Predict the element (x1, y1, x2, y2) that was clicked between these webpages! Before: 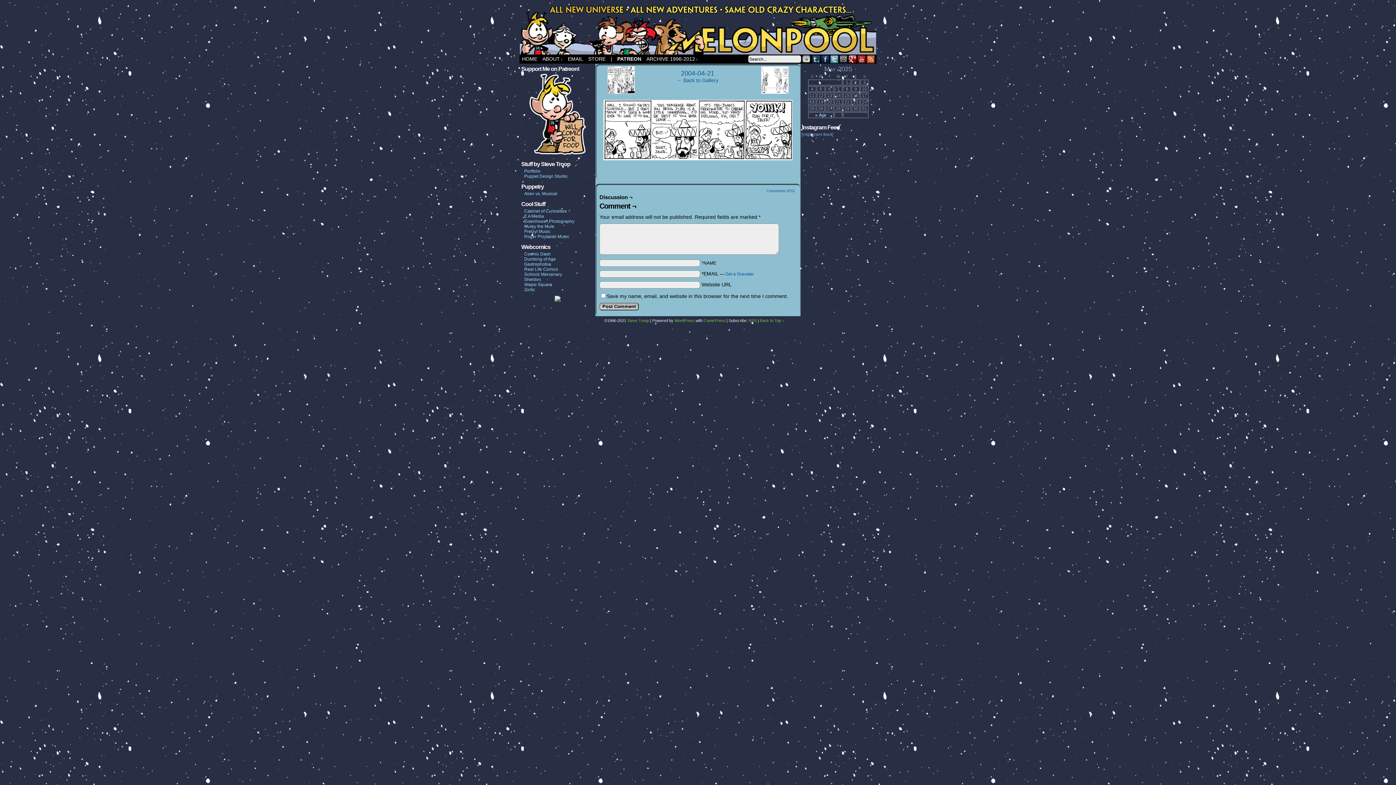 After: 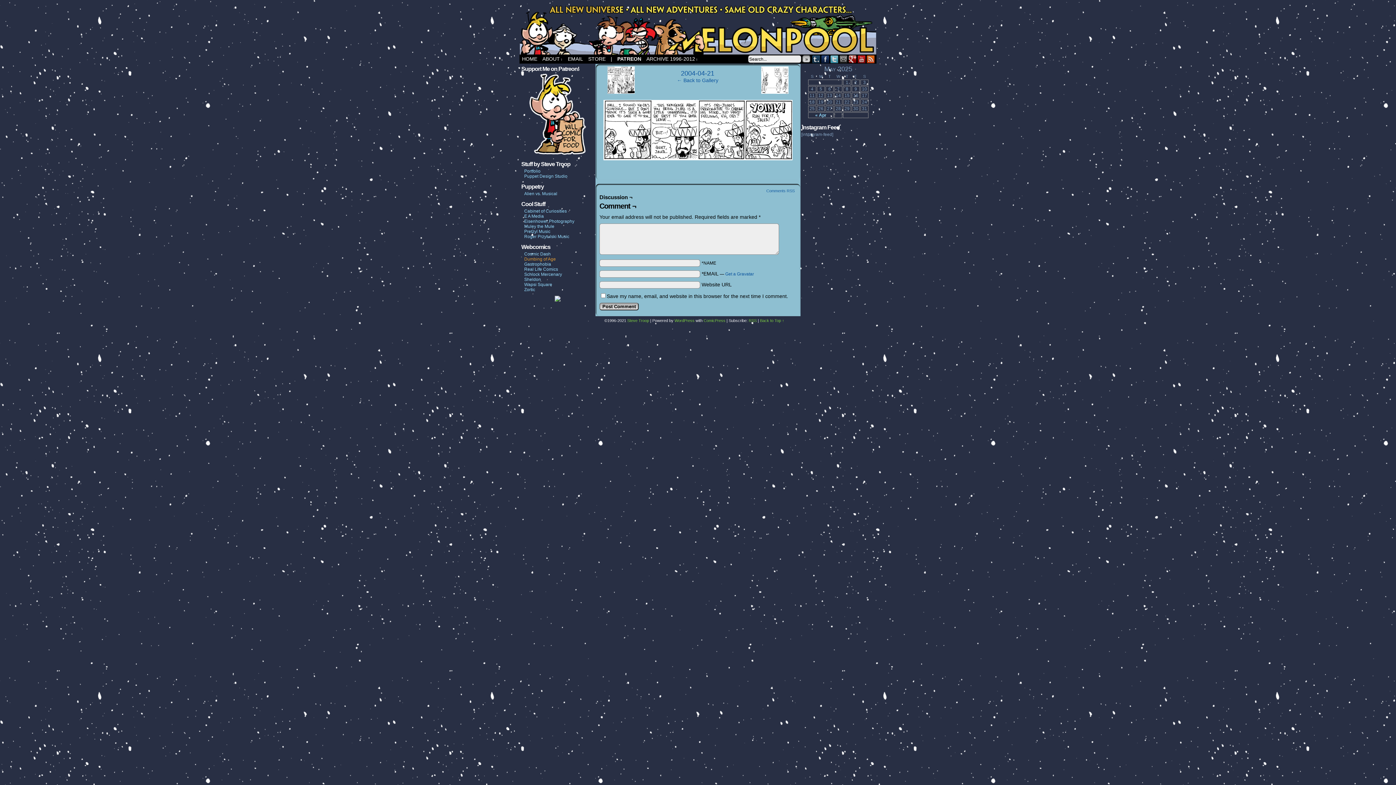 Action: label: Dumbing of Age bbox: (524, 256, 556, 261)